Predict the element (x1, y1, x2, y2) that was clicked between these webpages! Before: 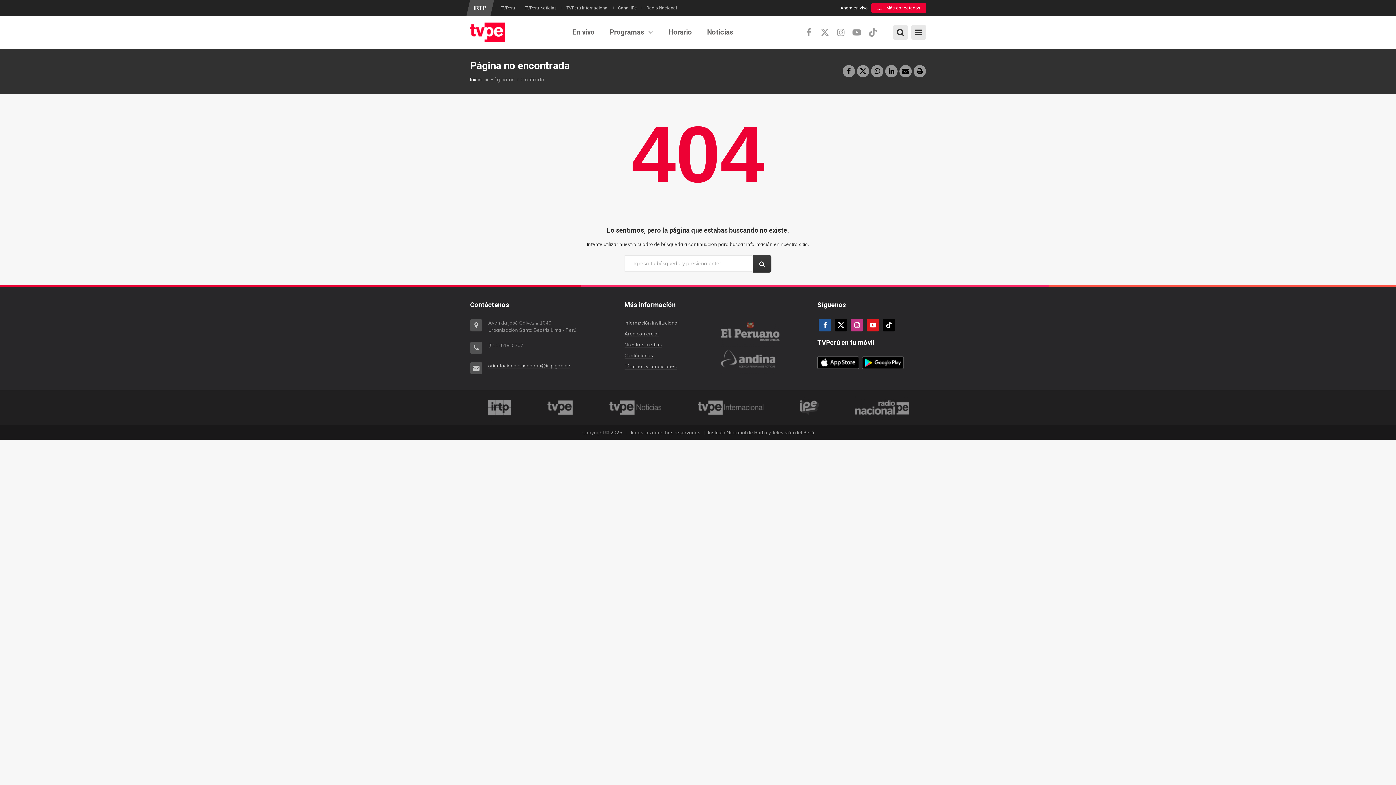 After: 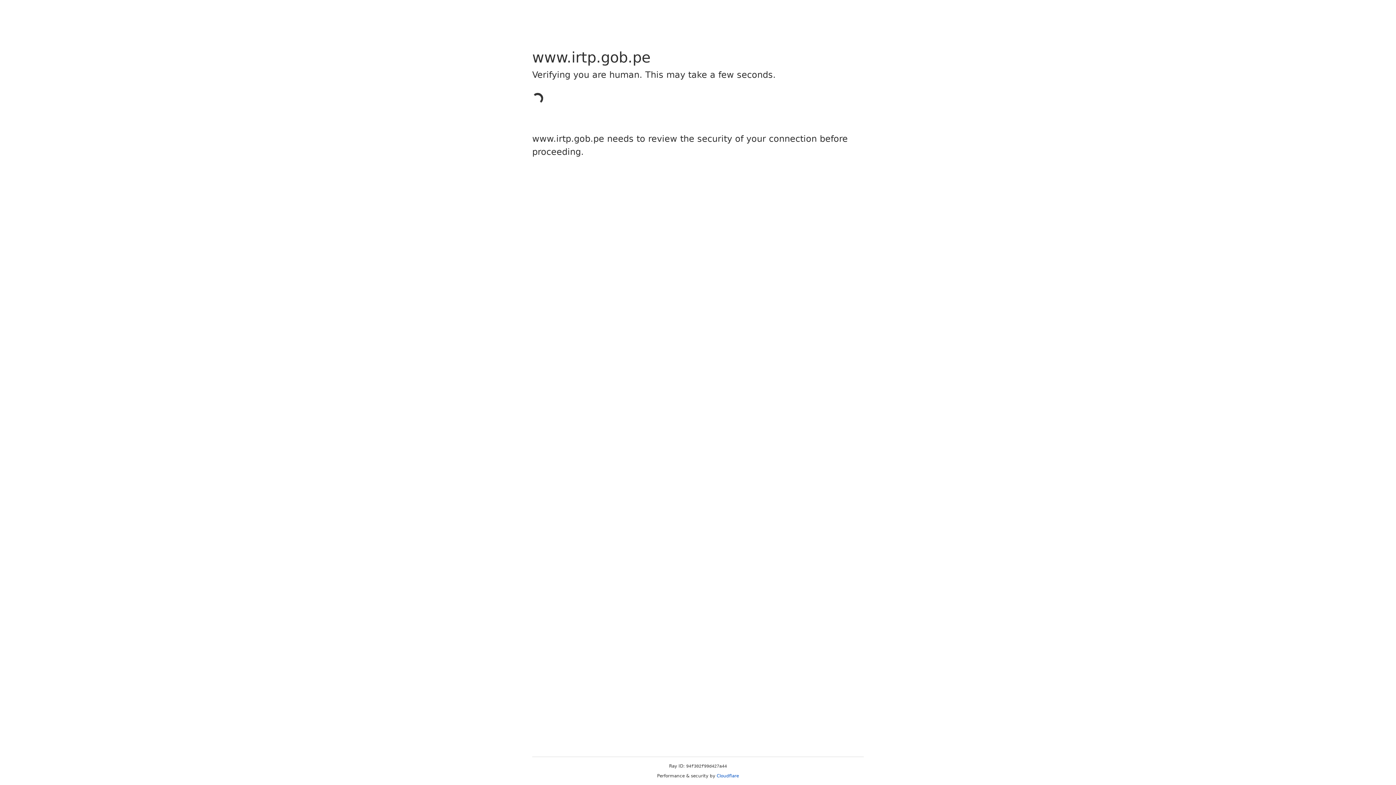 Action: label: IRTP bbox: (470, 0, 490, 16)